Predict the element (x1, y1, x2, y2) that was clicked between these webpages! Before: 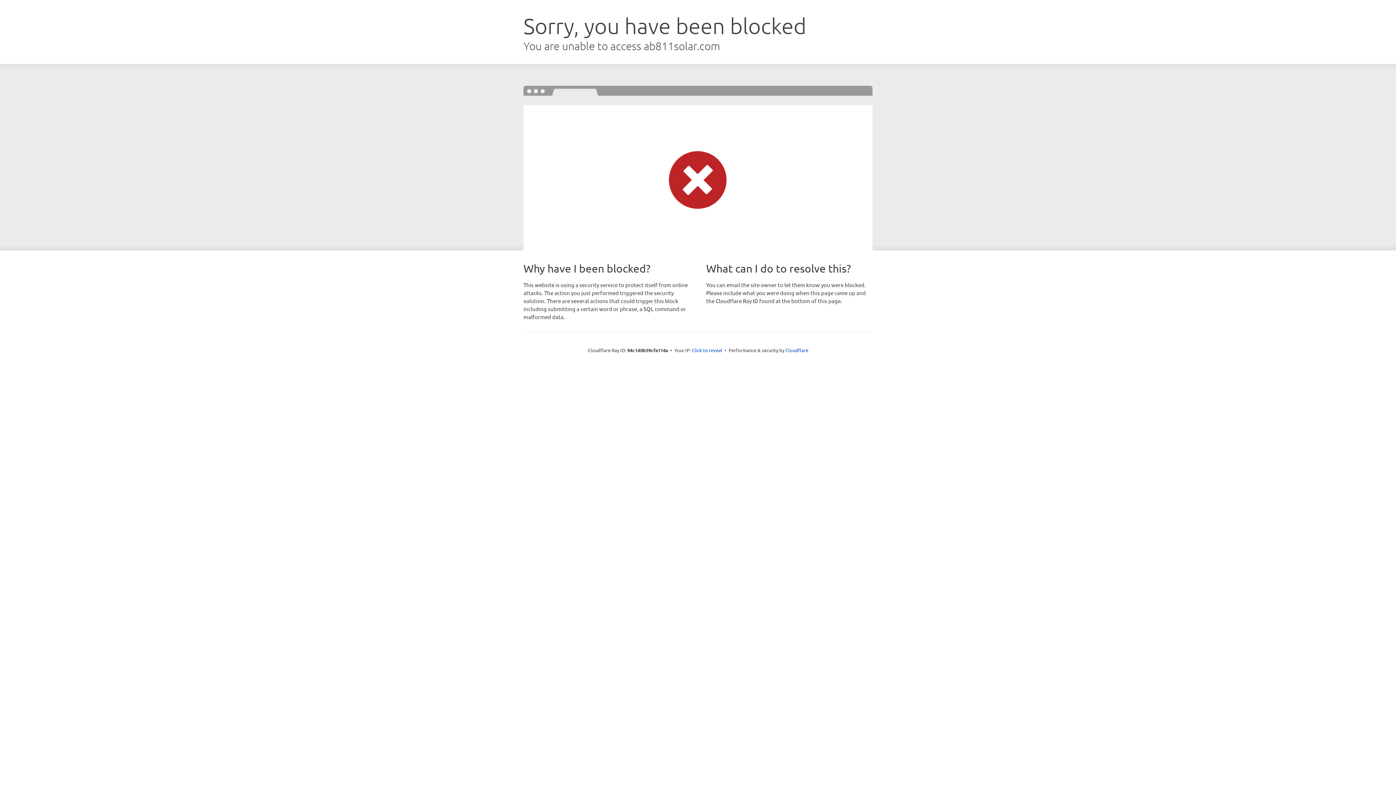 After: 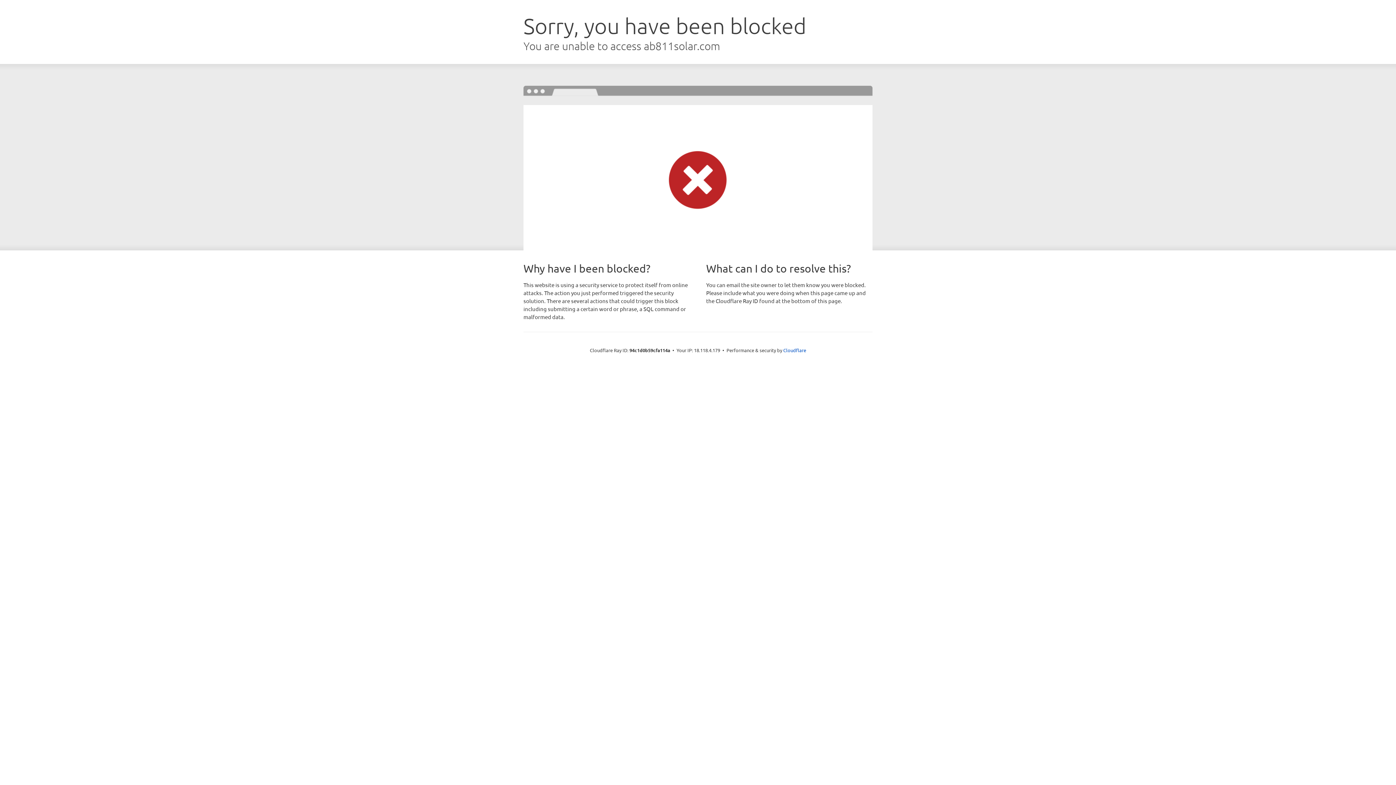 Action: bbox: (692, 346, 722, 353) label: Click to reveal